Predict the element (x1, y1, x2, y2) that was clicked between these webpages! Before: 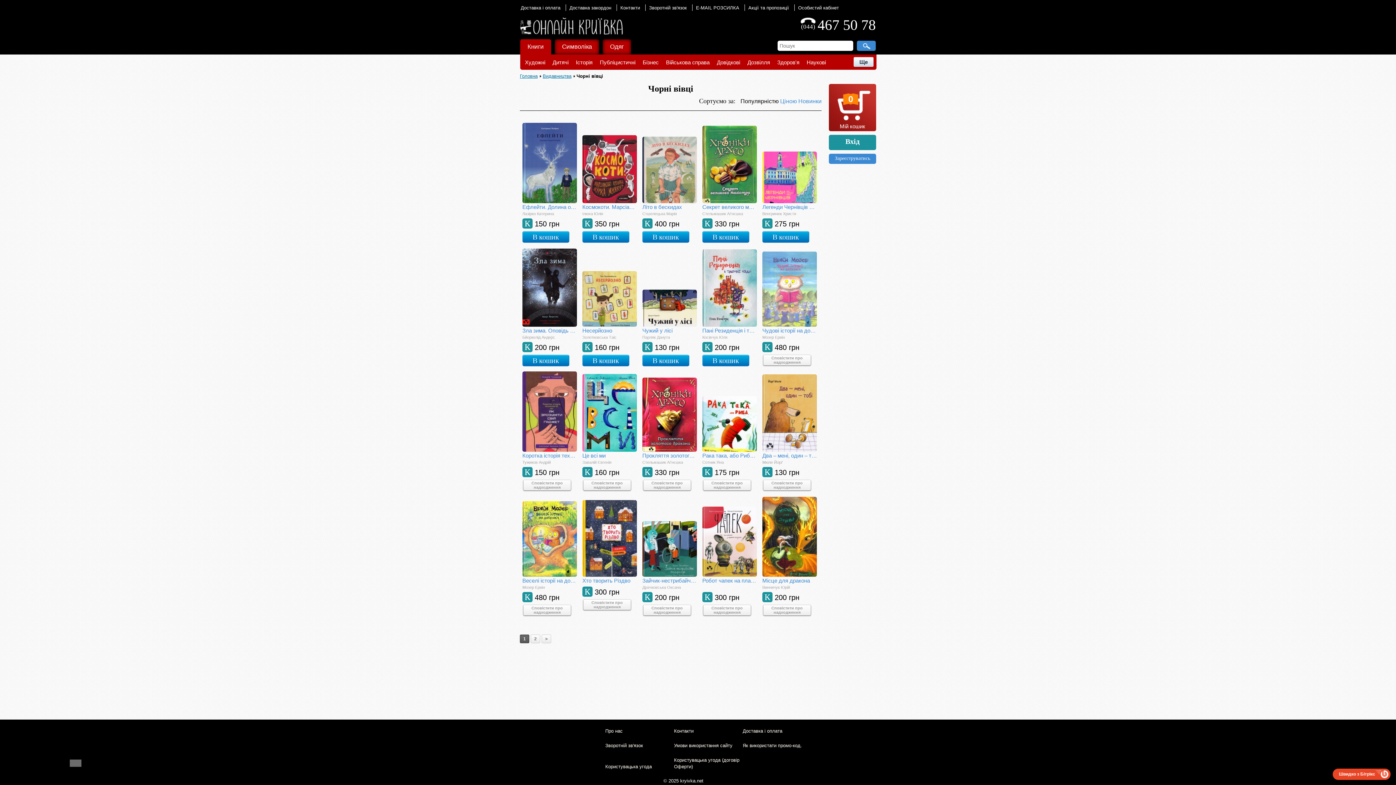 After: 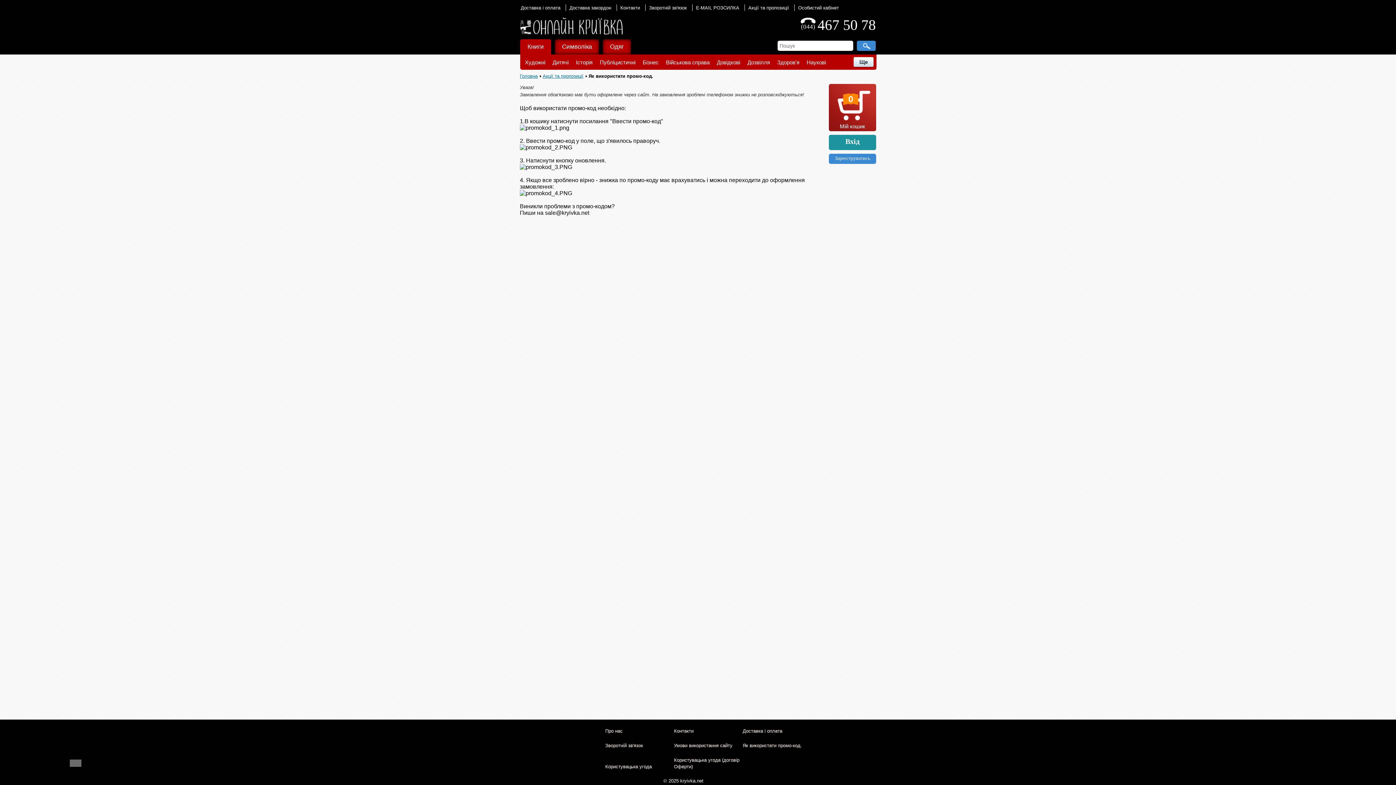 Action: label: Як використати промо-код. bbox: (742, 743, 802, 748)